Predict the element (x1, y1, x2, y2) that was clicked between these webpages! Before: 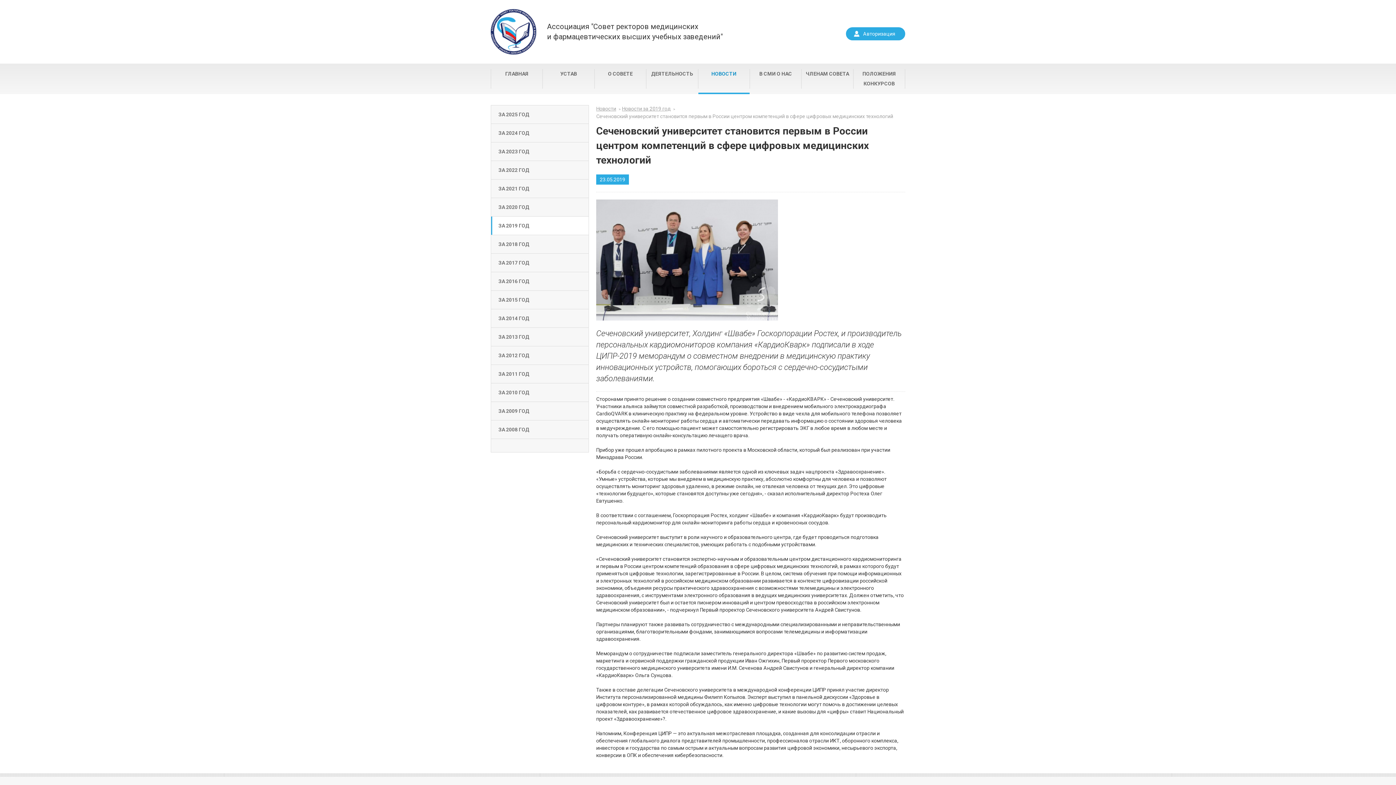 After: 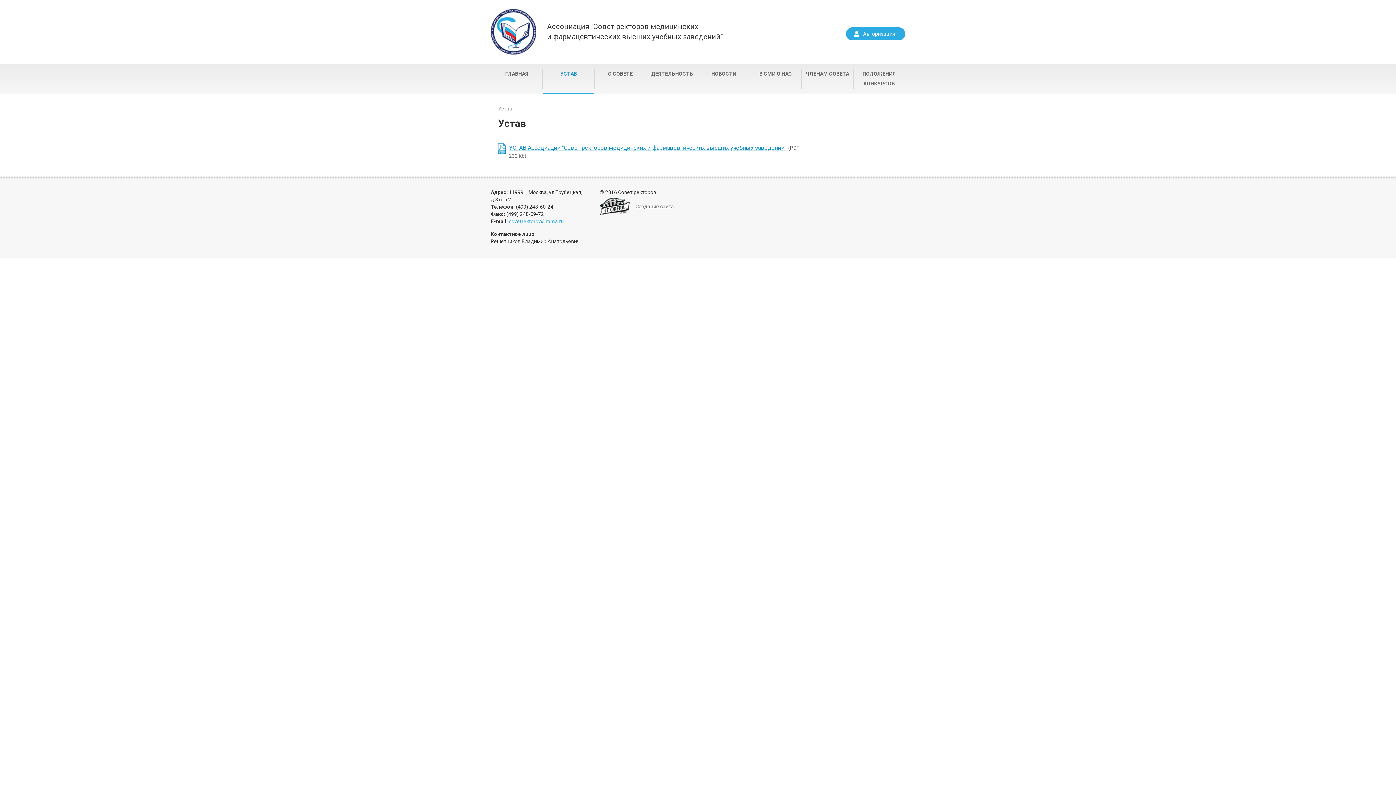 Action: bbox: (543, 69, 594, 78) label: УСТАВ